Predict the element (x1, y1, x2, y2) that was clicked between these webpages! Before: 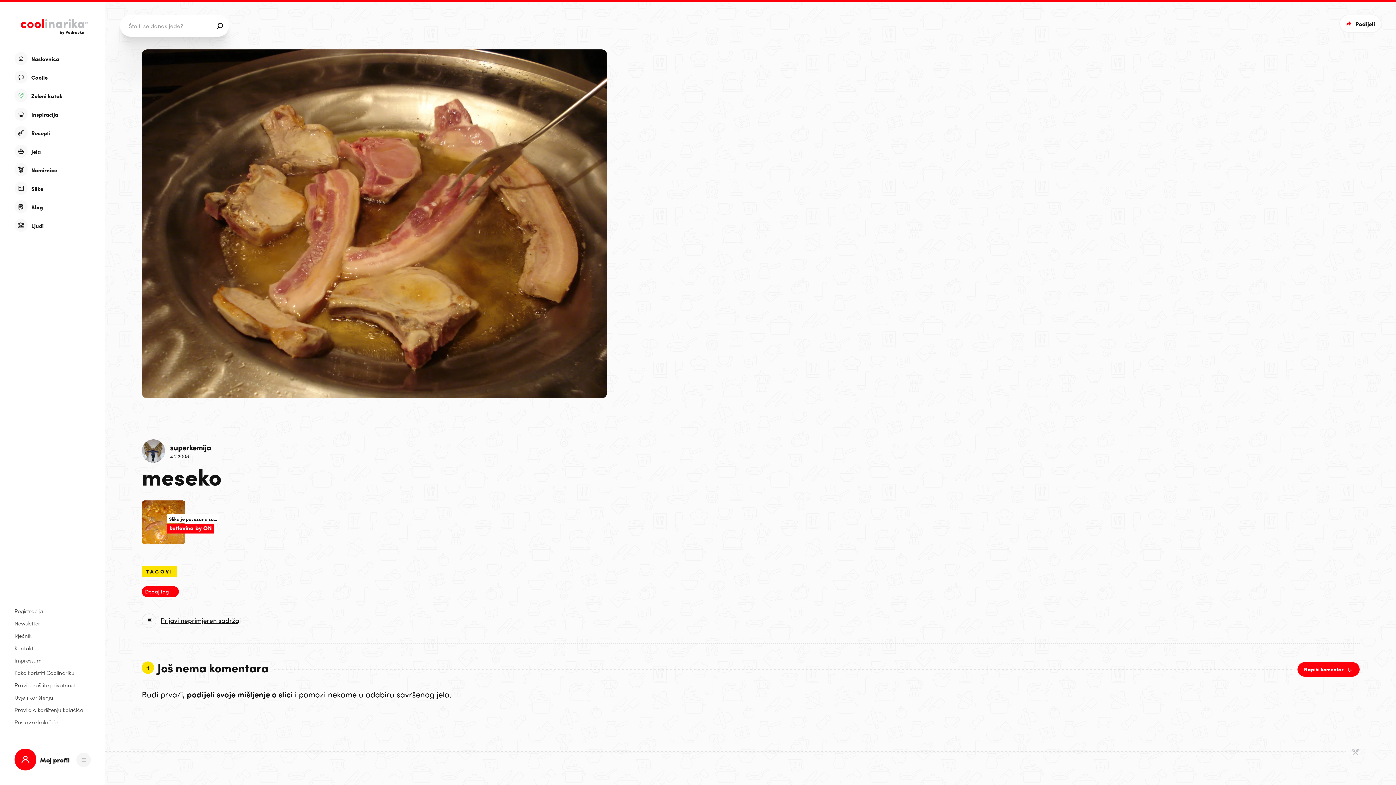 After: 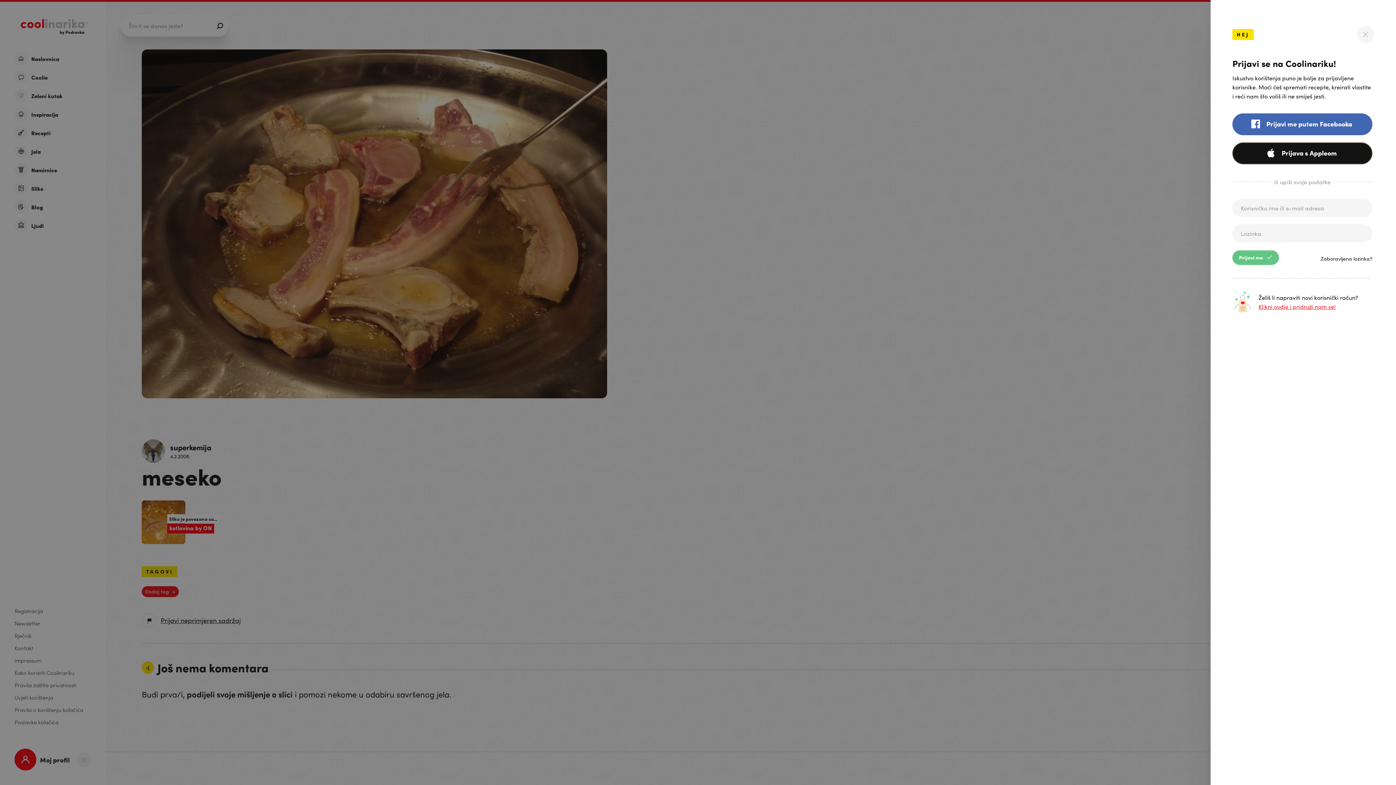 Action: label: Dodaj tag bbox: (141, 385, 178, 395)